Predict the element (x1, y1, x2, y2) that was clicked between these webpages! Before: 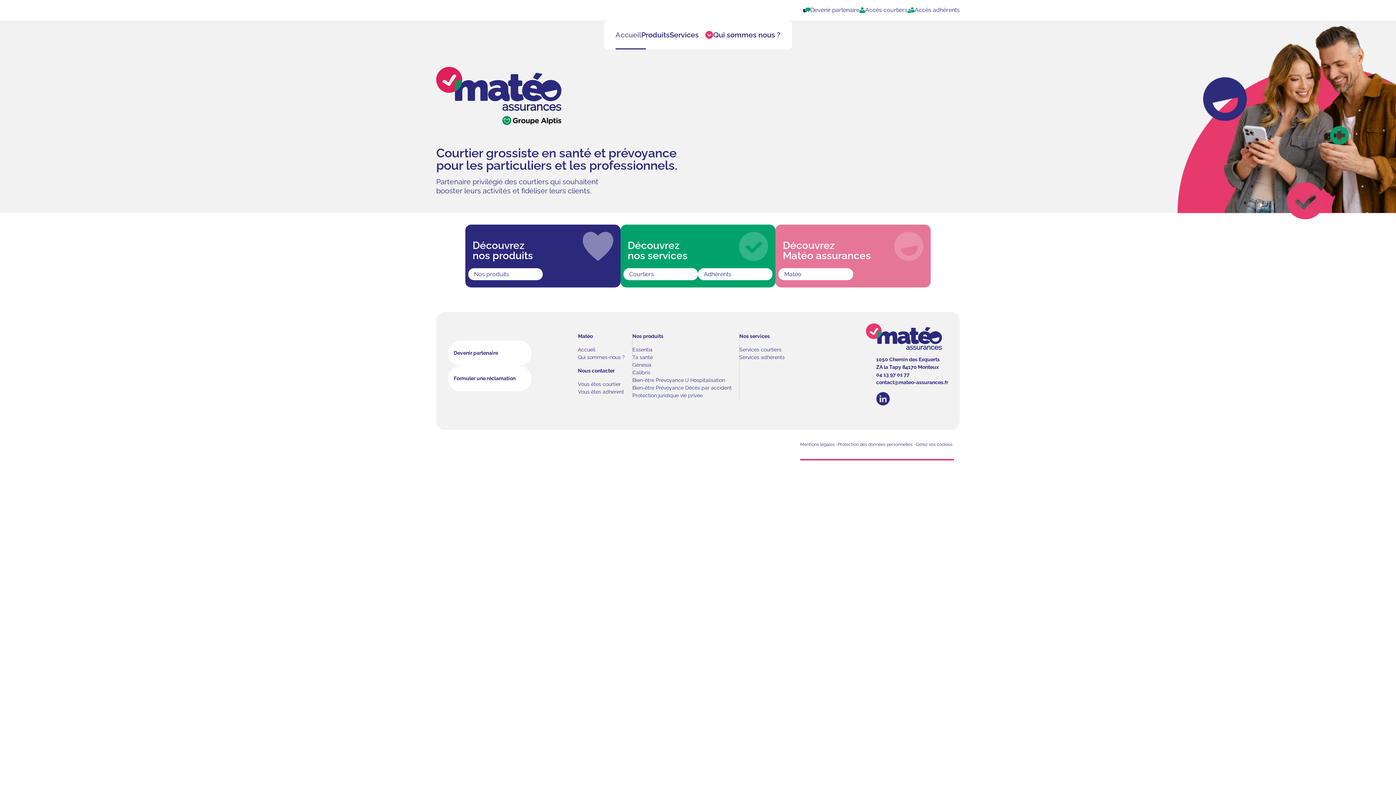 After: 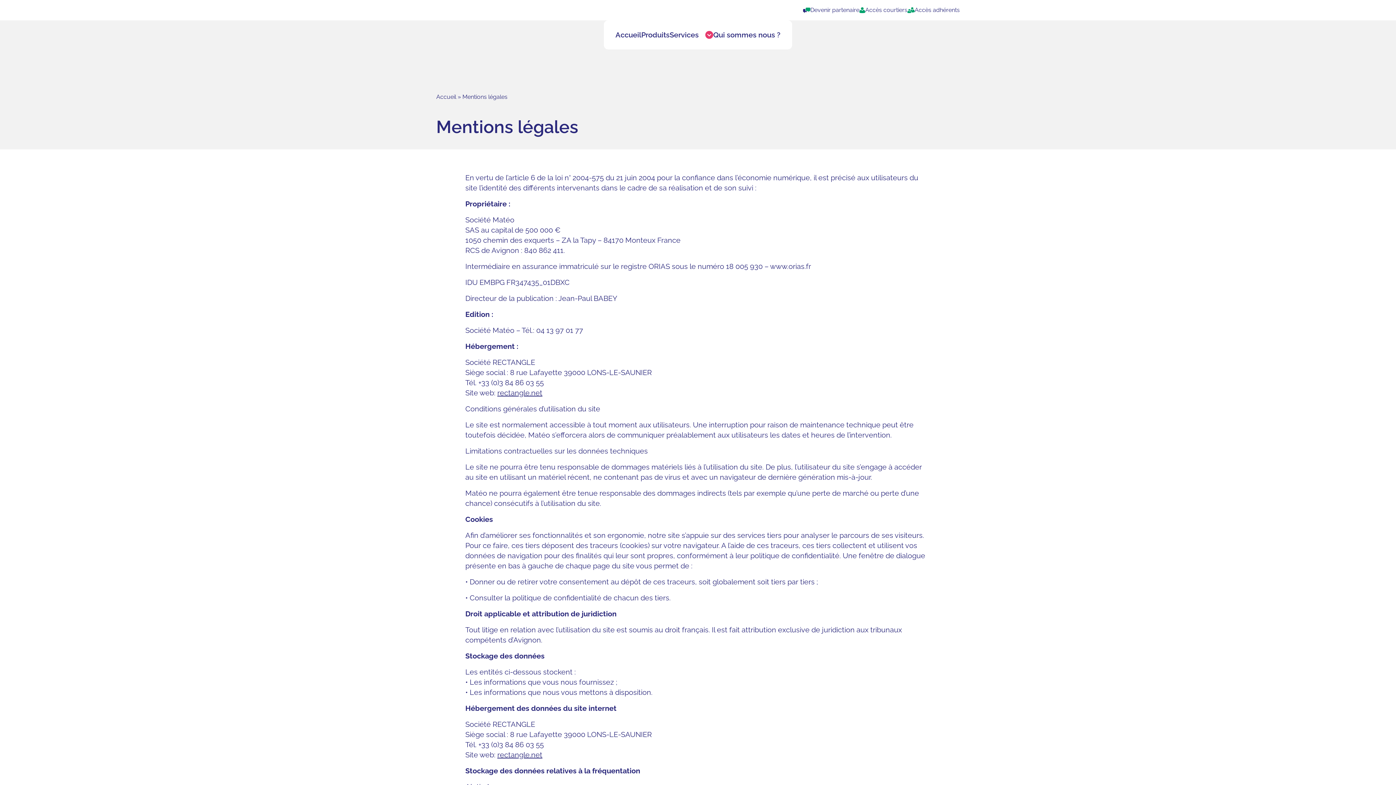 Action: label: Mentions légales bbox: (800, 442, 834, 447)